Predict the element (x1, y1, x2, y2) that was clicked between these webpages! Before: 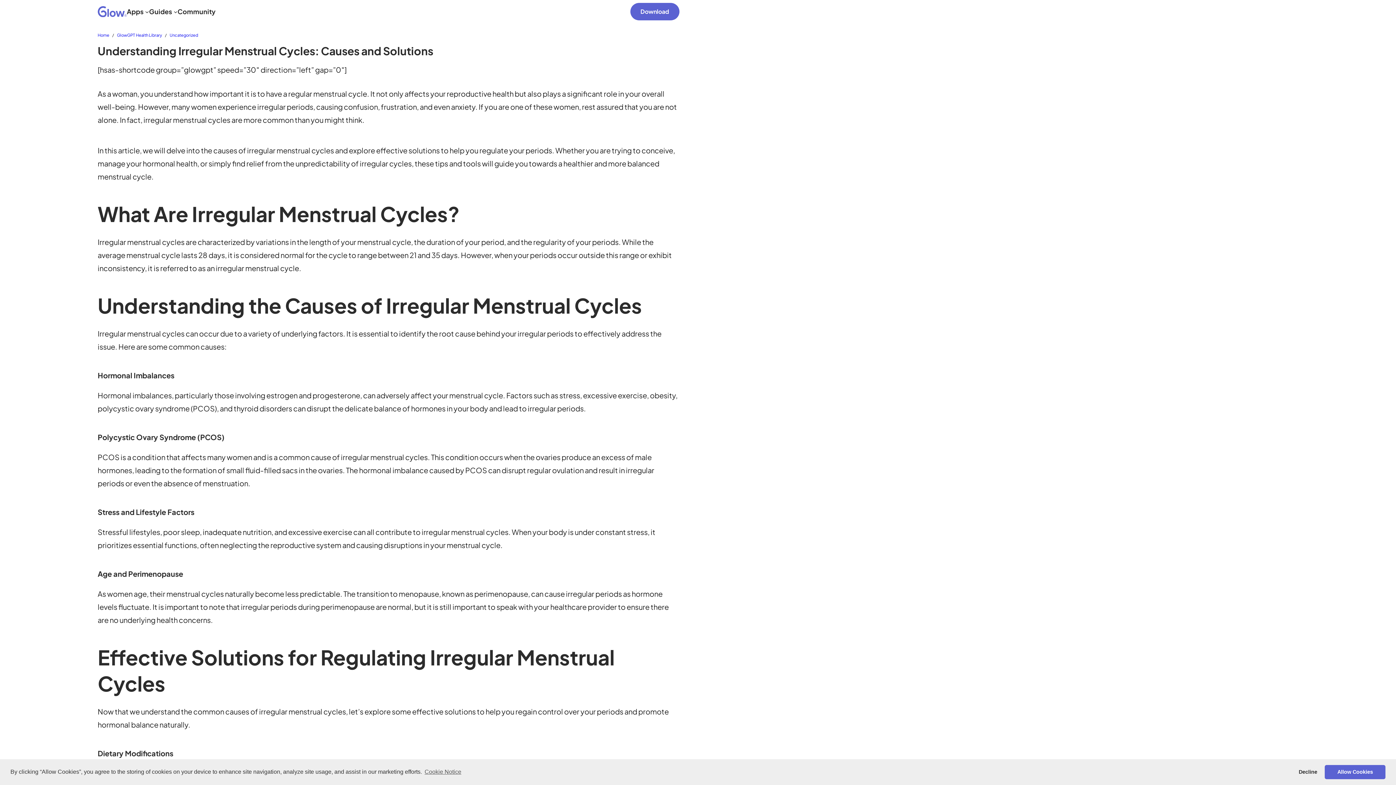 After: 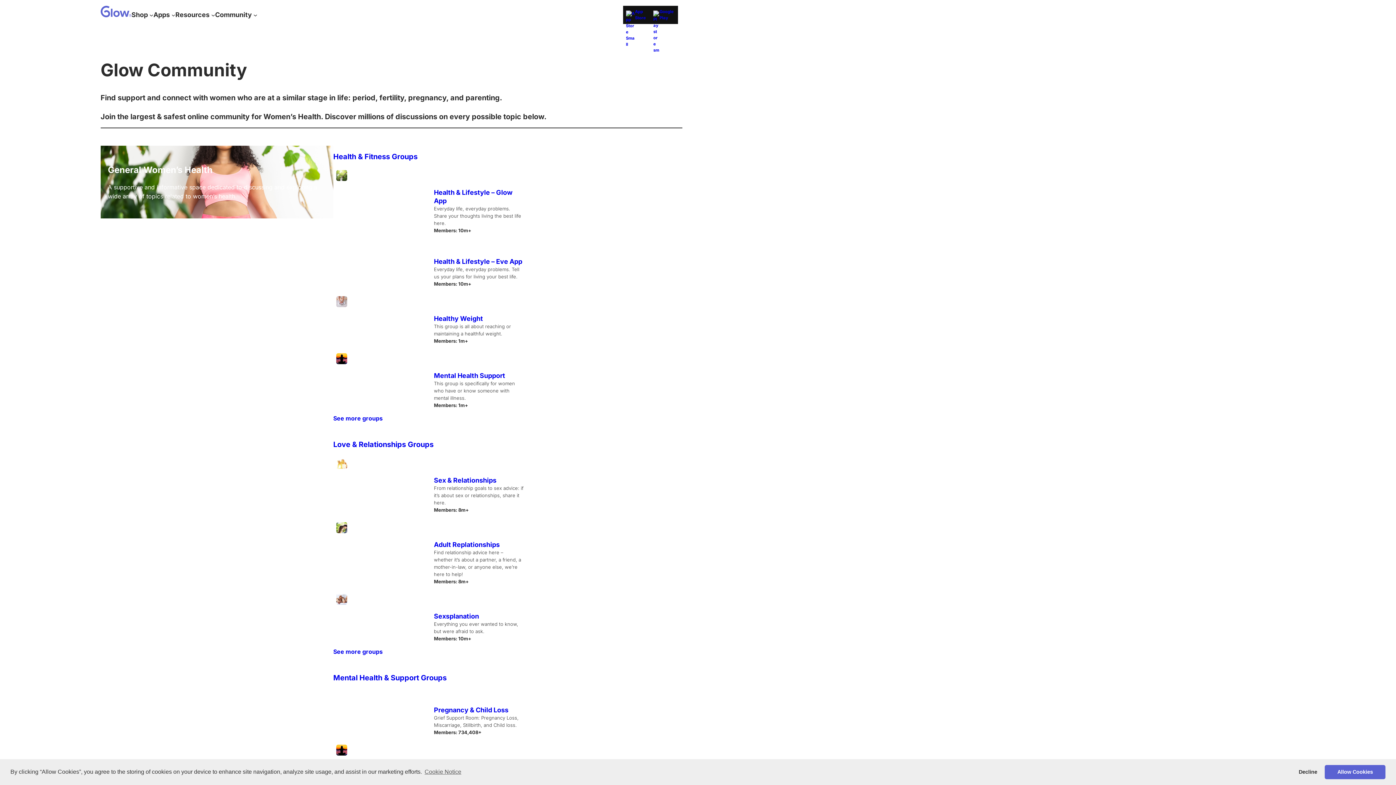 Action: bbox: (177, 6, 215, 16) label: Community